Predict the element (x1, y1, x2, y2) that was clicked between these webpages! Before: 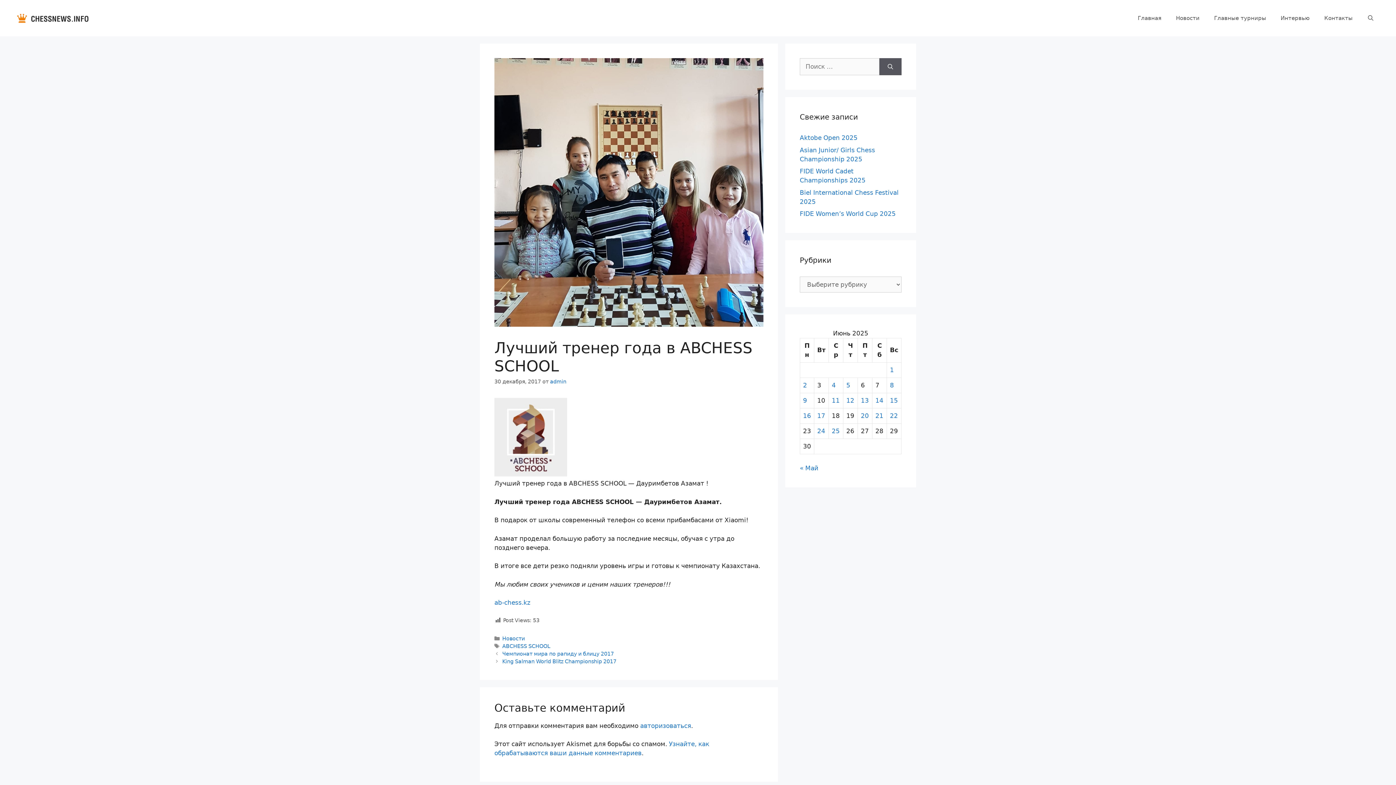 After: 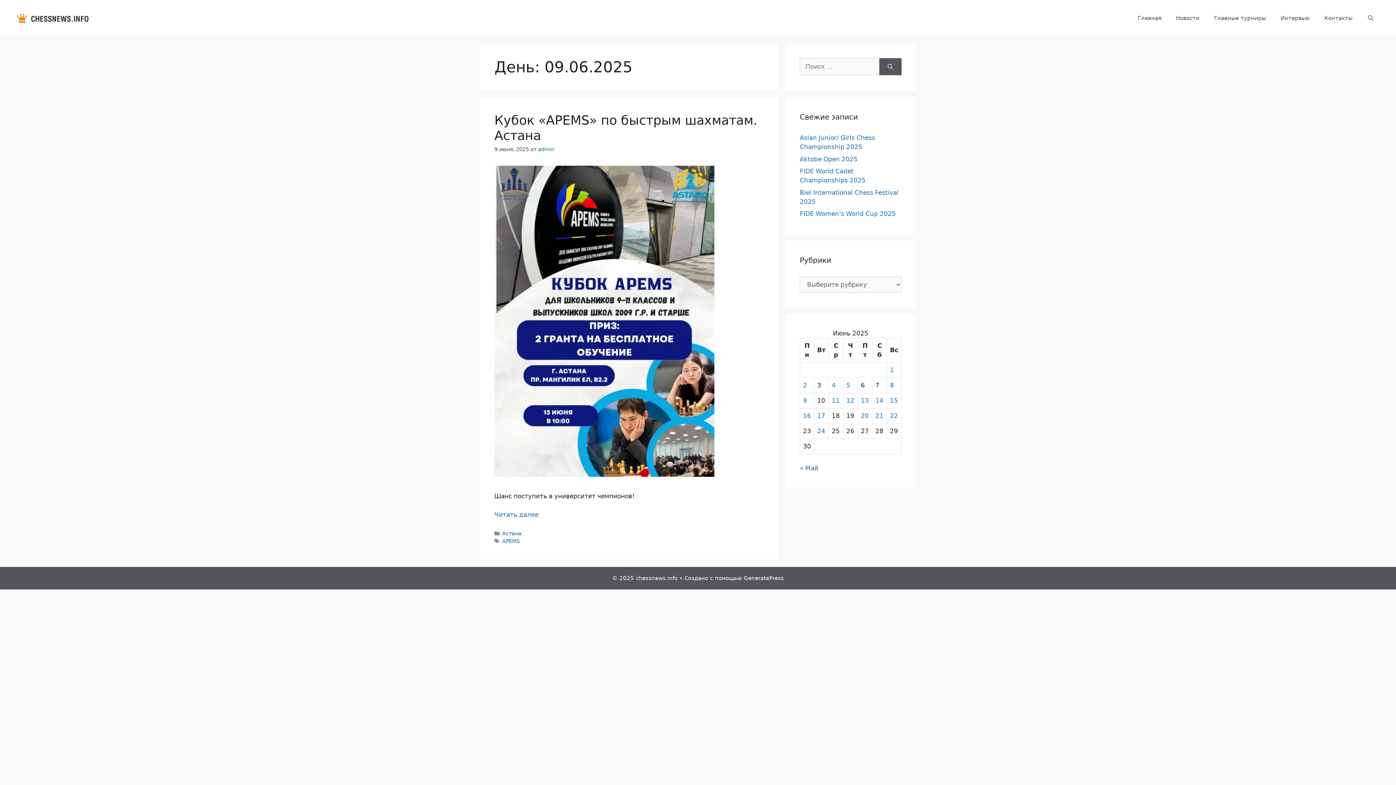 Action: bbox: (803, 397, 807, 404) label: Записи, опубликованные 09.06.2025